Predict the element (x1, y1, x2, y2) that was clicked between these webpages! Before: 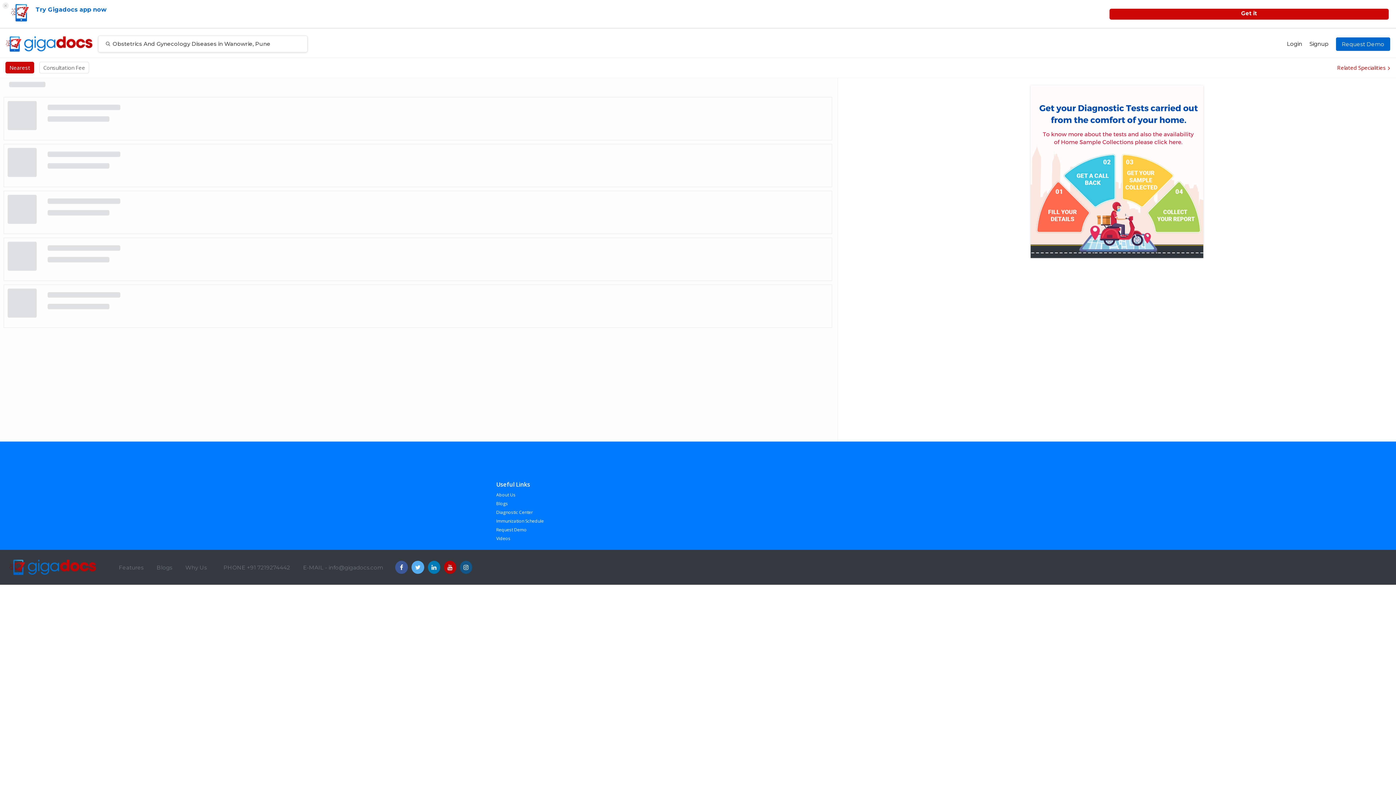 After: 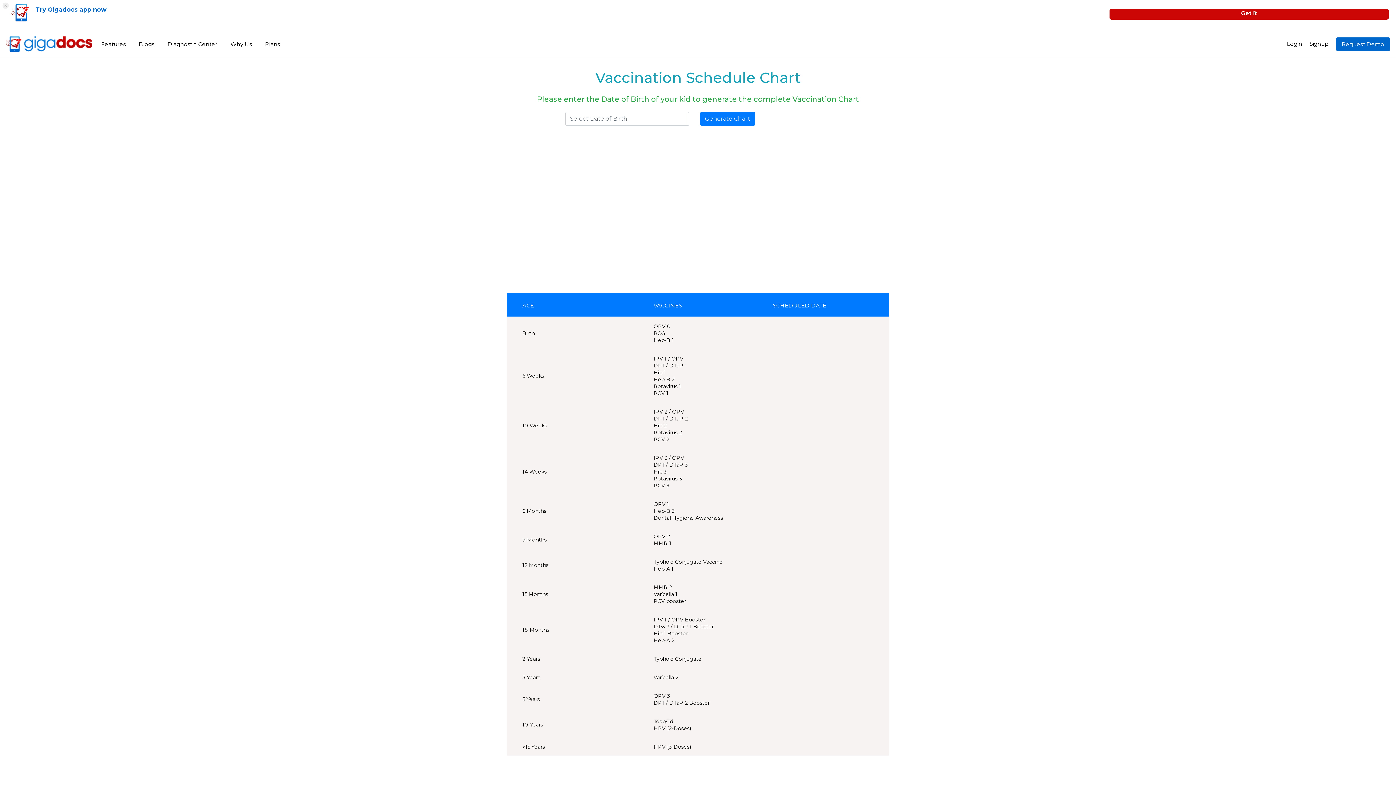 Action: label: Immunization Schedule bbox: (496, 134, 544, 140)